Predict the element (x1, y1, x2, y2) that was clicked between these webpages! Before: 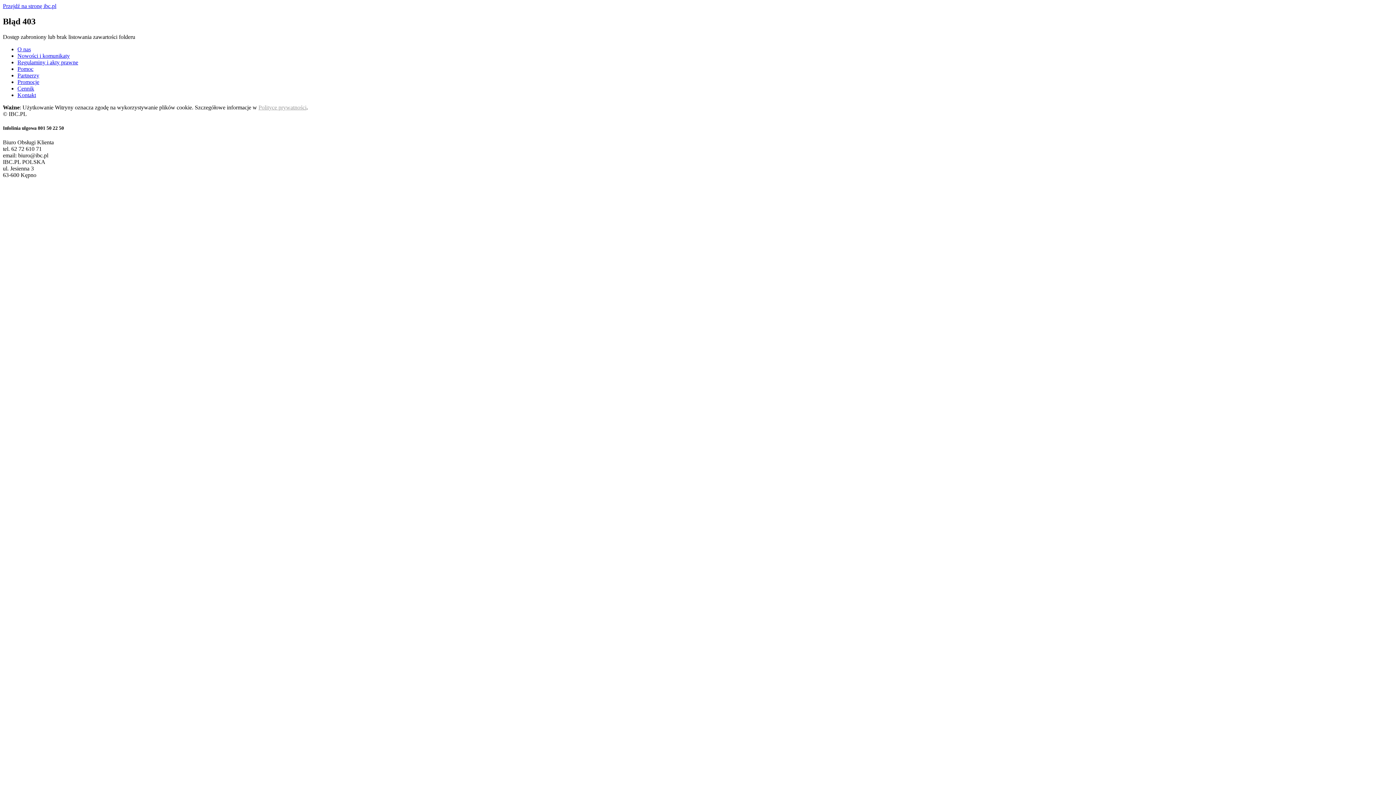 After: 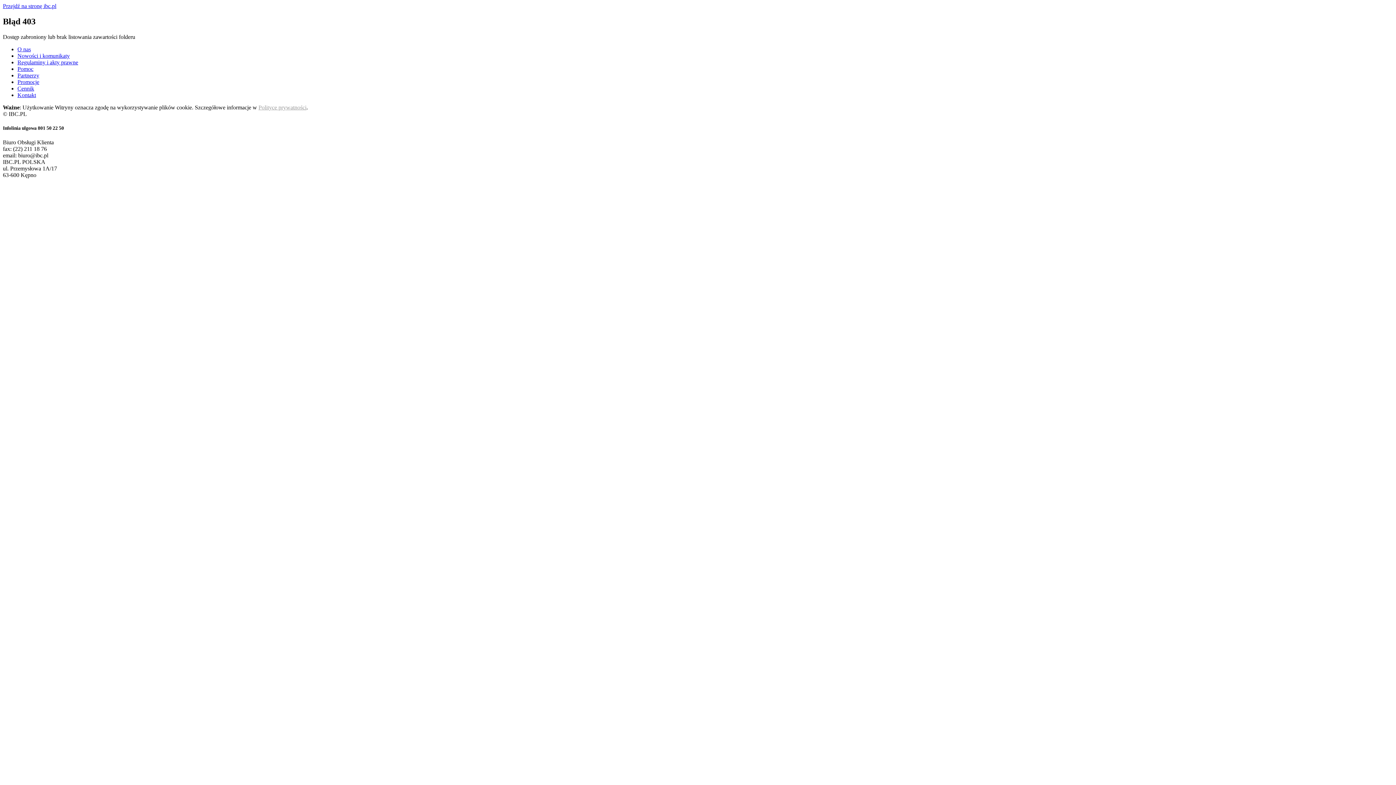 Action: bbox: (17, 59, 78, 65) label: Regulaminy i akty prawne